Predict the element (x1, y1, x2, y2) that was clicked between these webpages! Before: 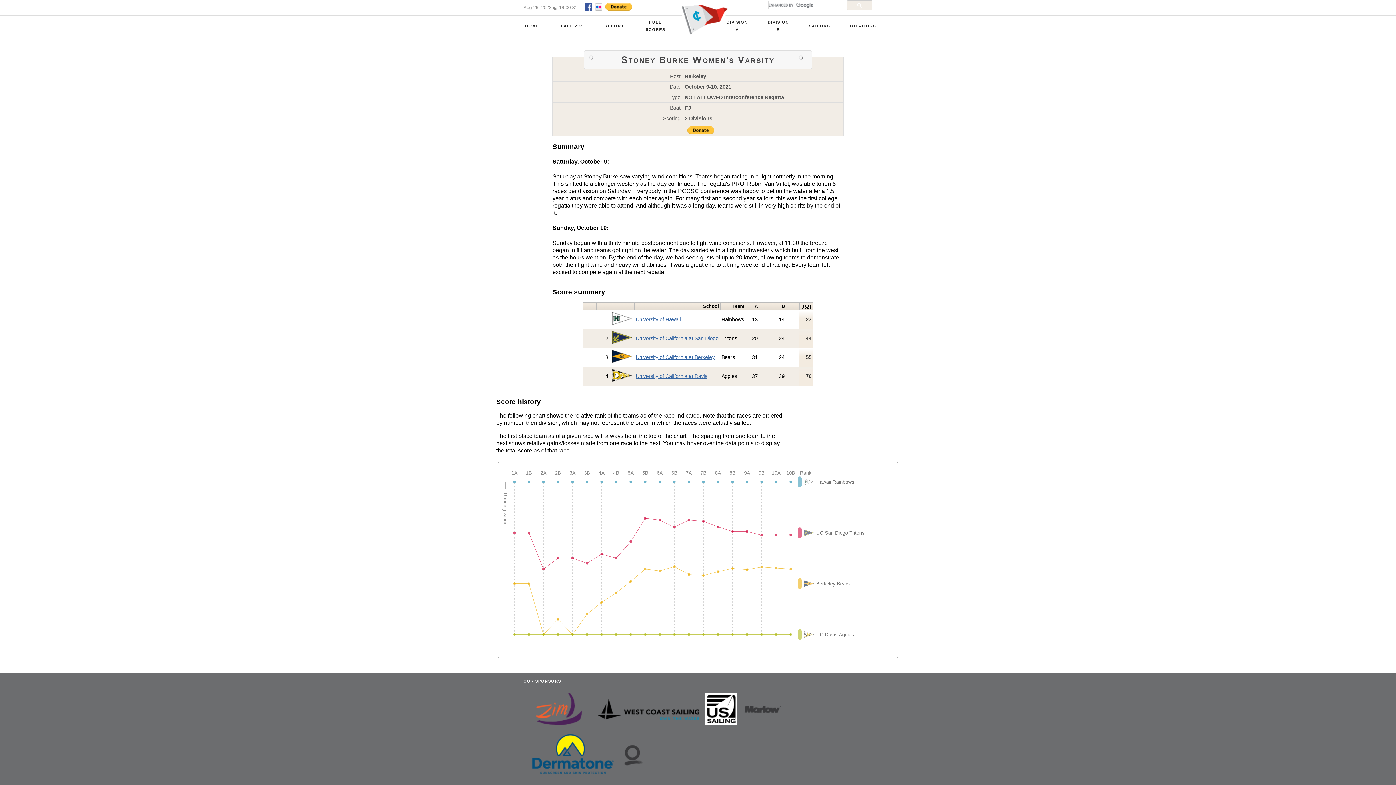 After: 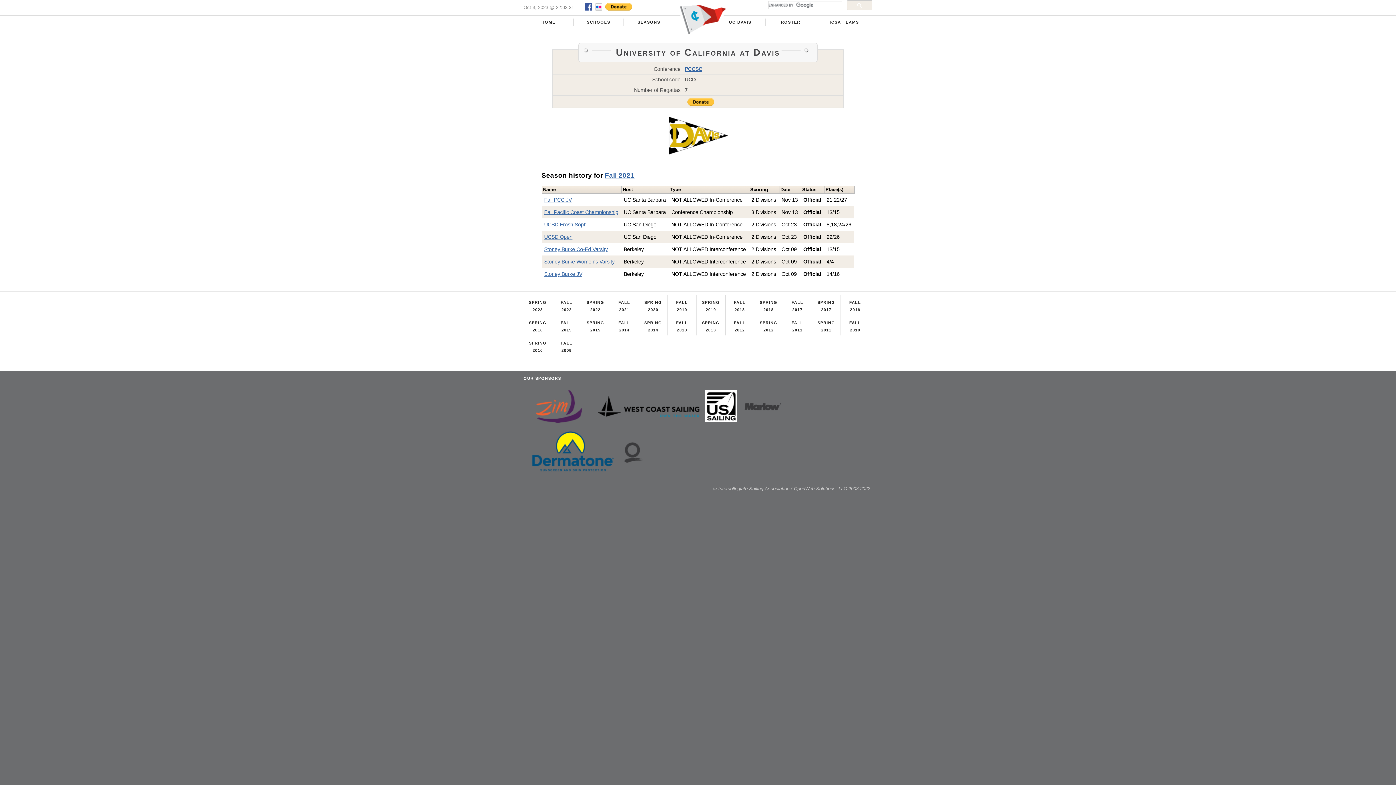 Action: label: University of California at Davis bbox: (635, 373, 707, 379)